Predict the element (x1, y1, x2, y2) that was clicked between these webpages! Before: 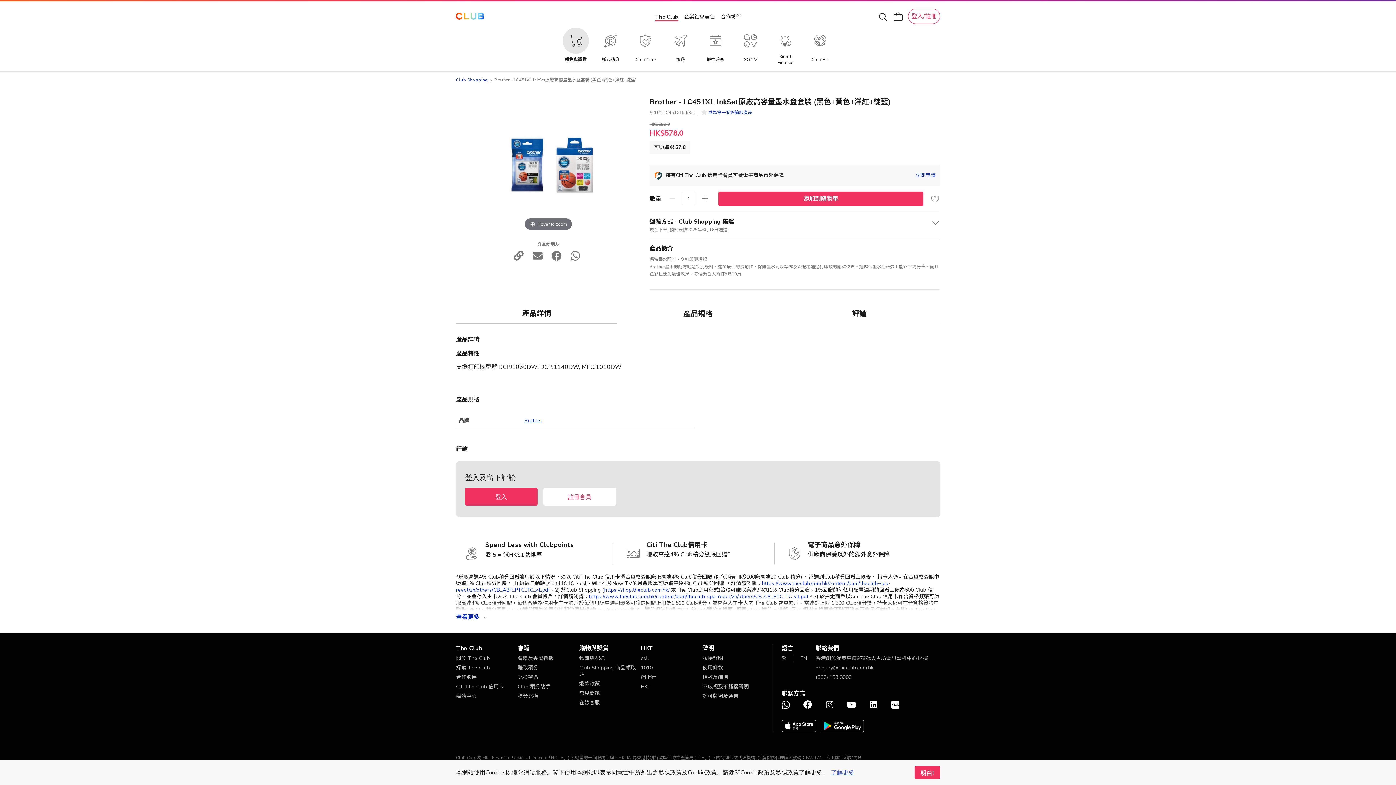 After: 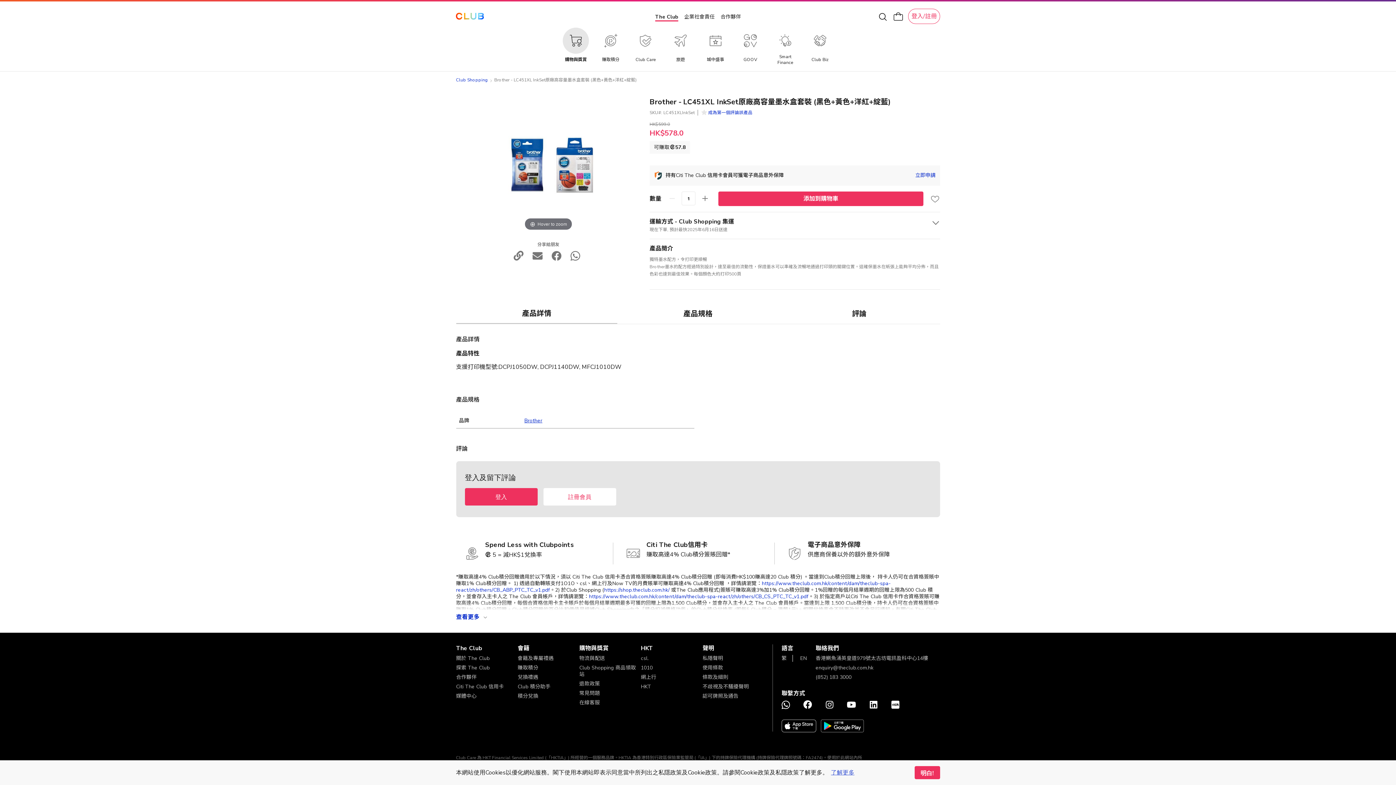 Action: bbox: (532, 256, 542, 262)